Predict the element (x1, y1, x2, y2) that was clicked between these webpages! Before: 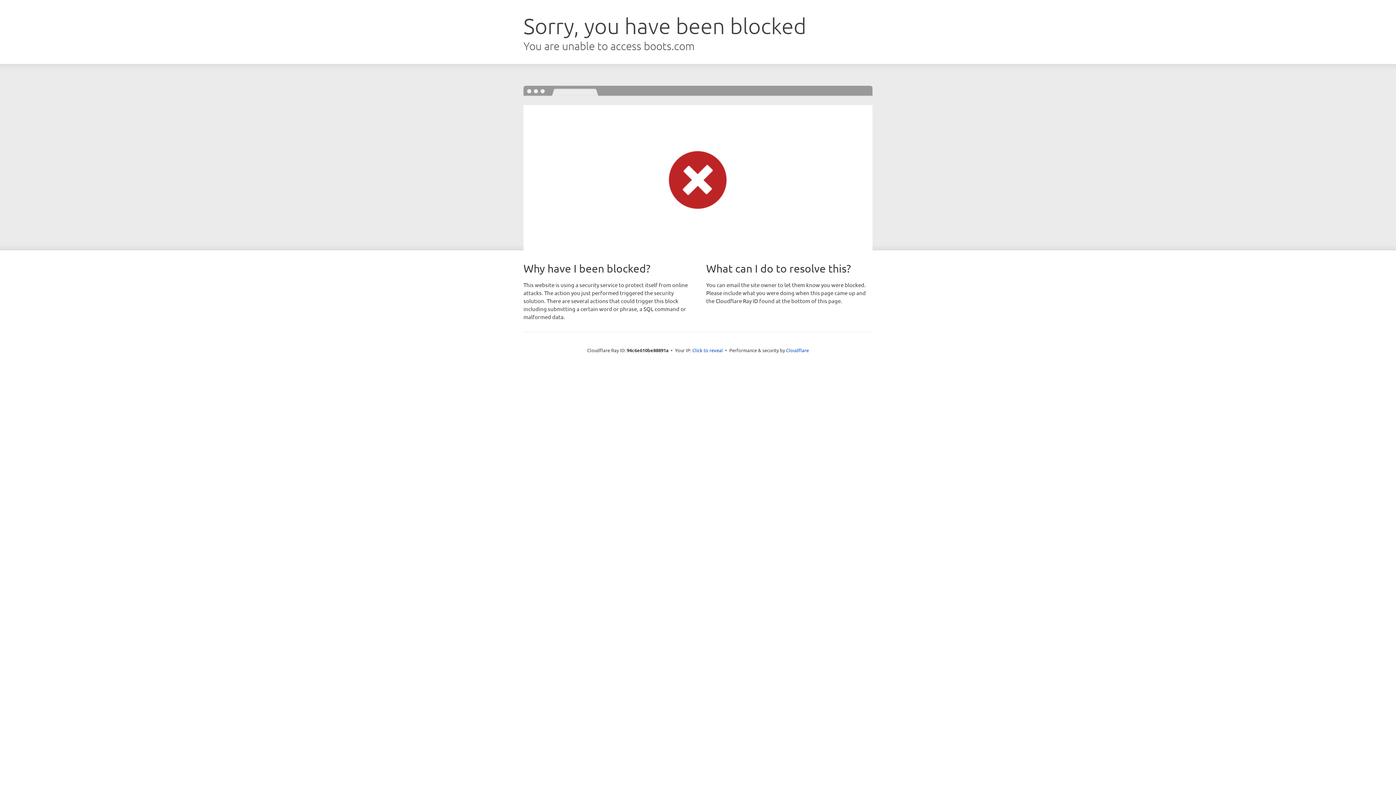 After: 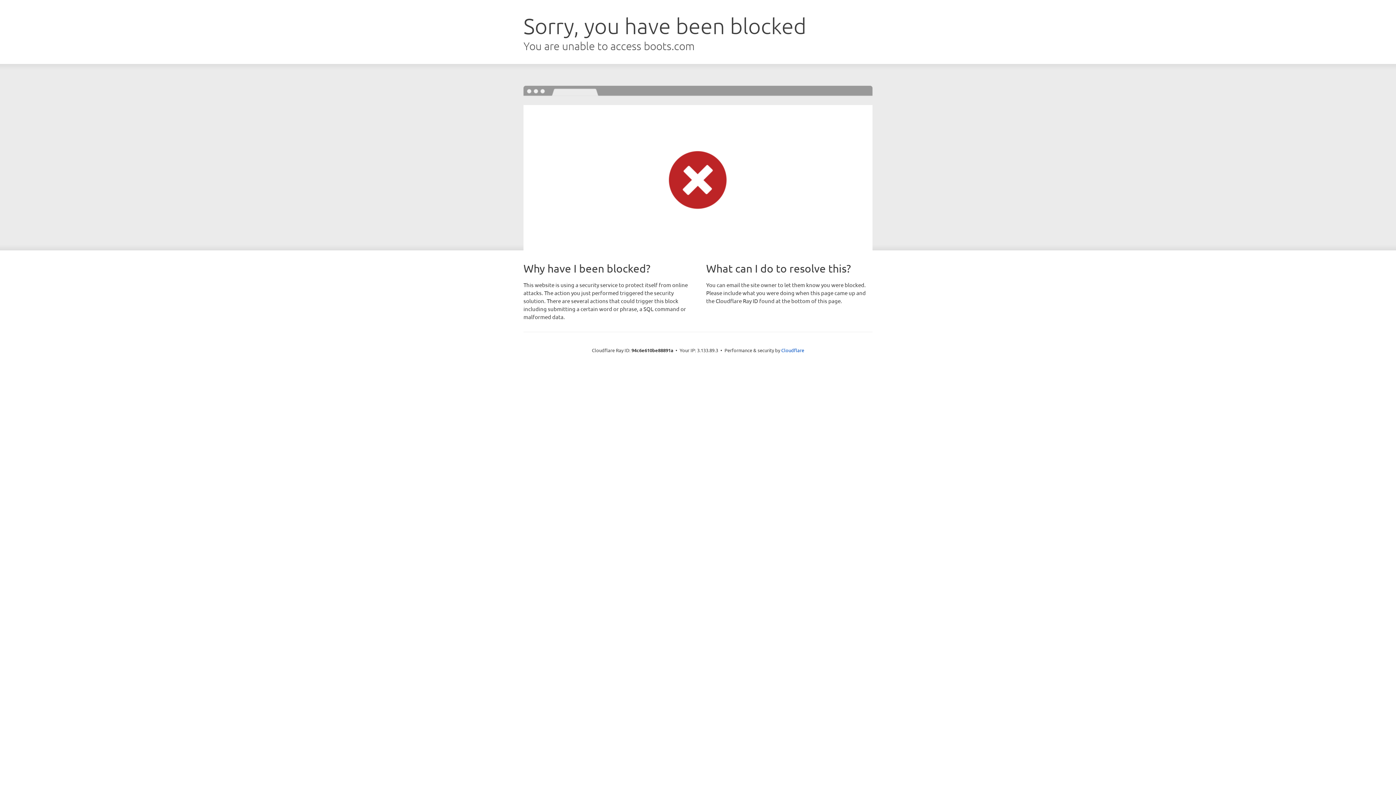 Action: bbox: (692, 346, 723, 353) label: Click to reveal